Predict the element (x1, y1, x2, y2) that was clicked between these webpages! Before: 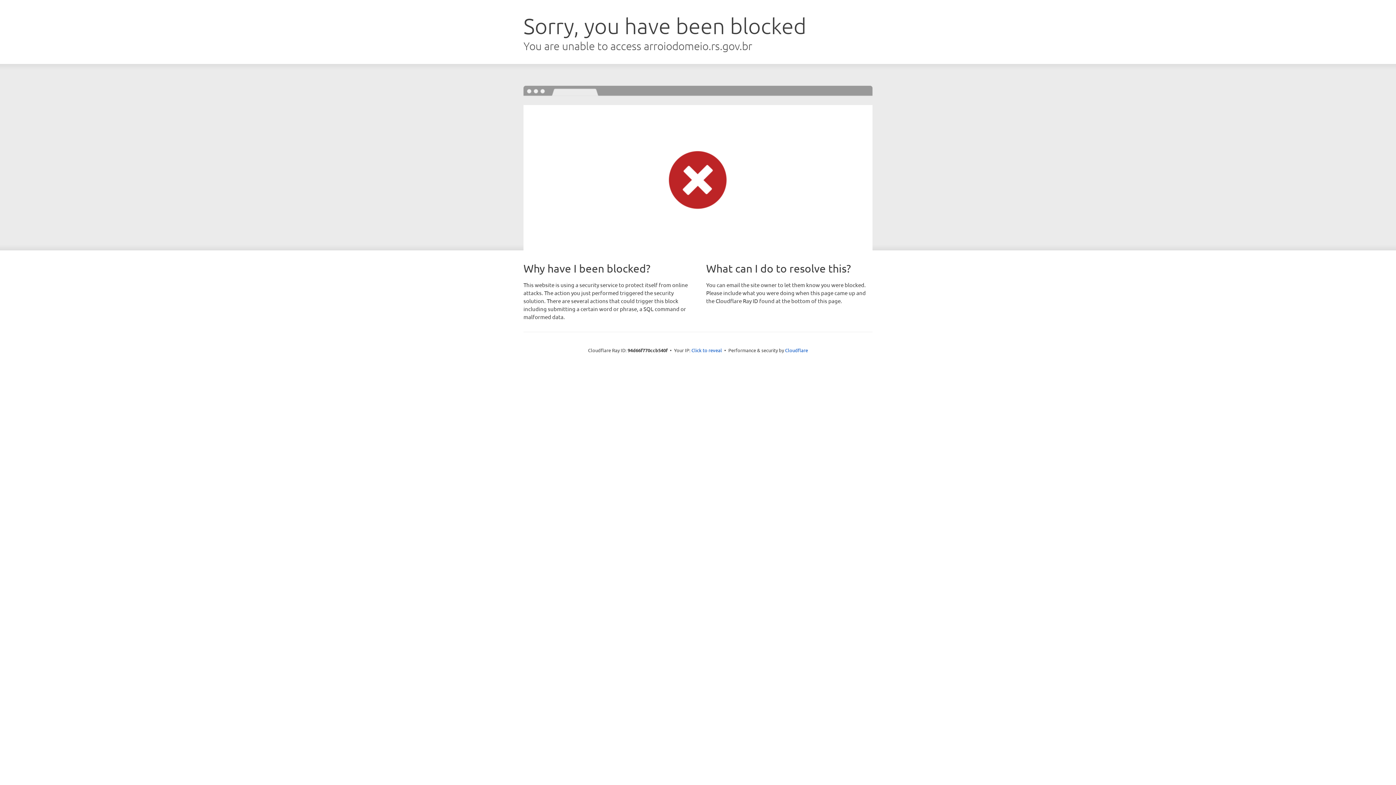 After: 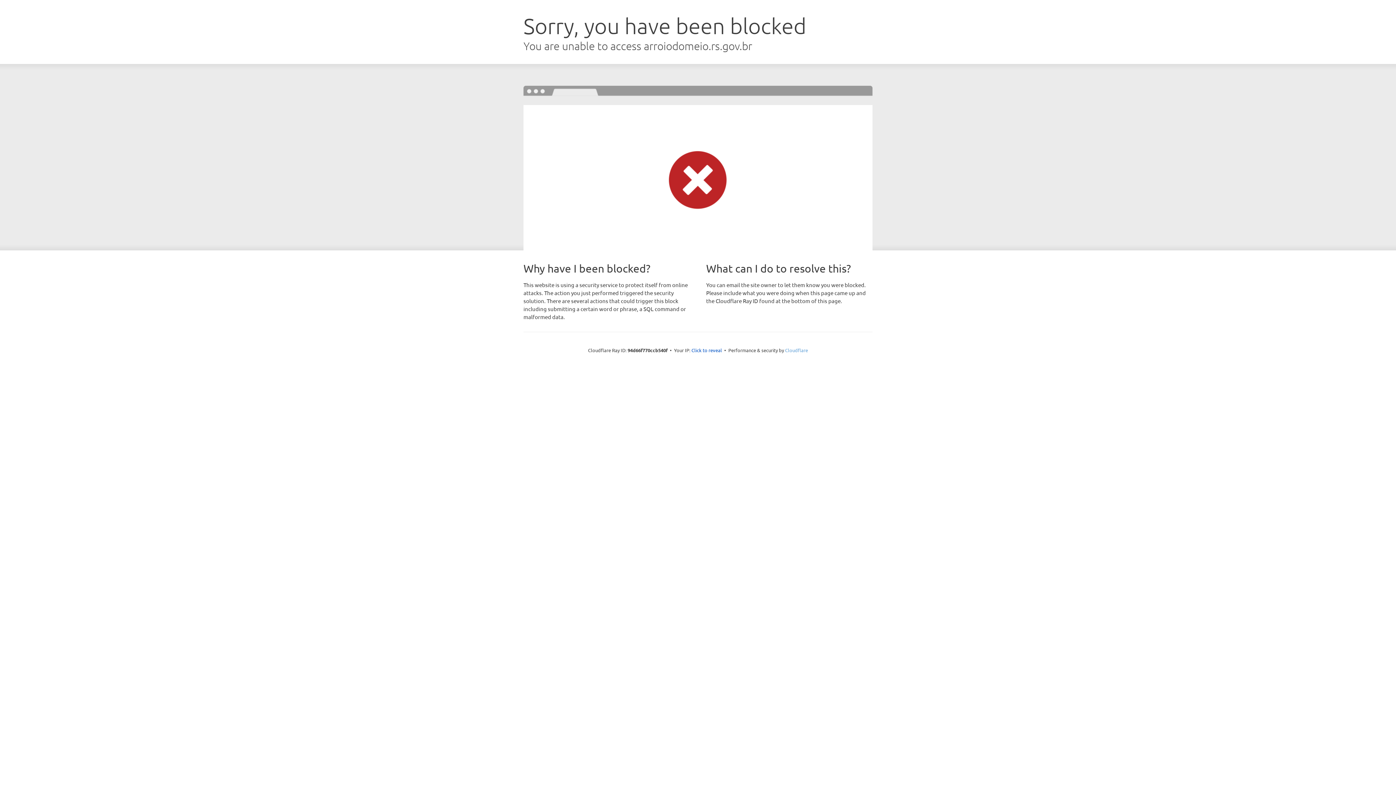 Action: label: Cloudflare bbox: (785, 347, 808, 353)